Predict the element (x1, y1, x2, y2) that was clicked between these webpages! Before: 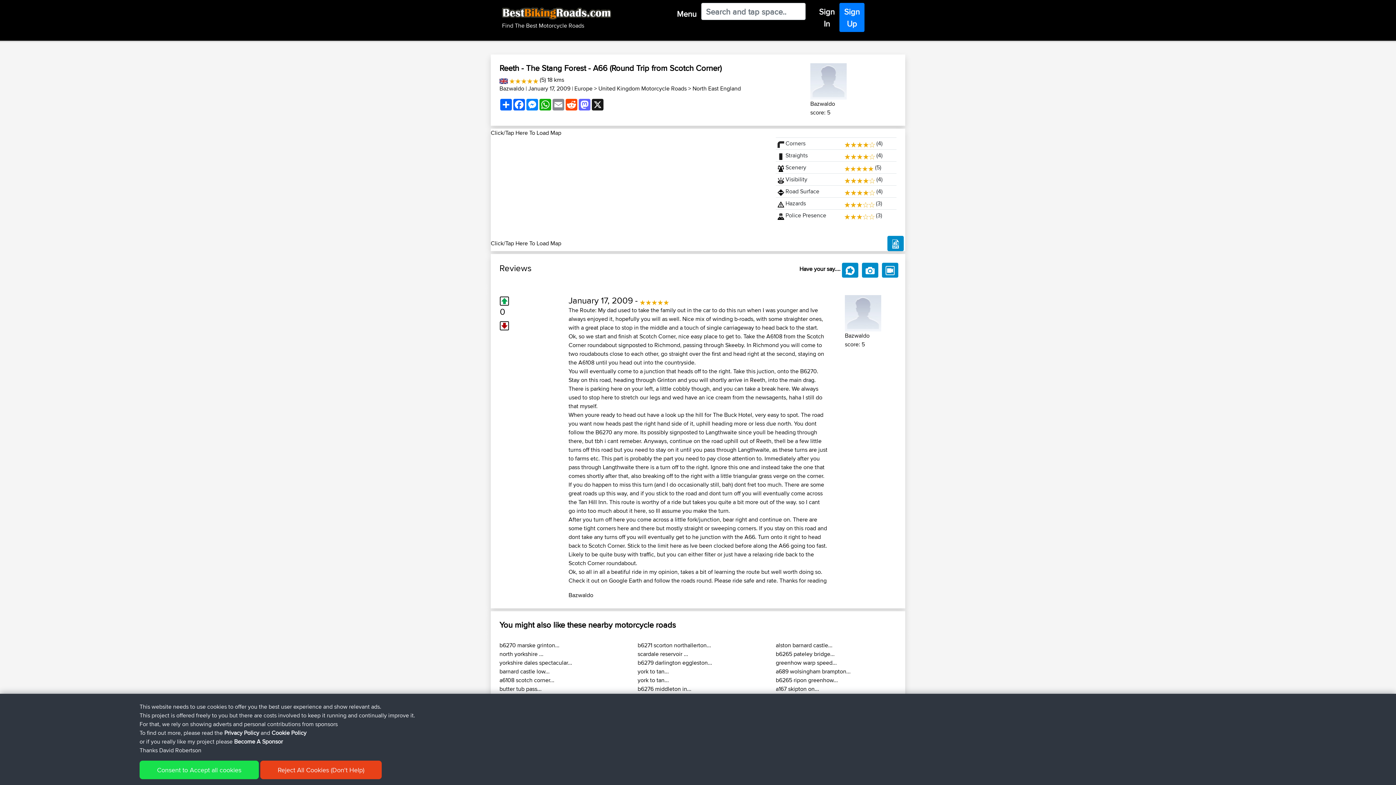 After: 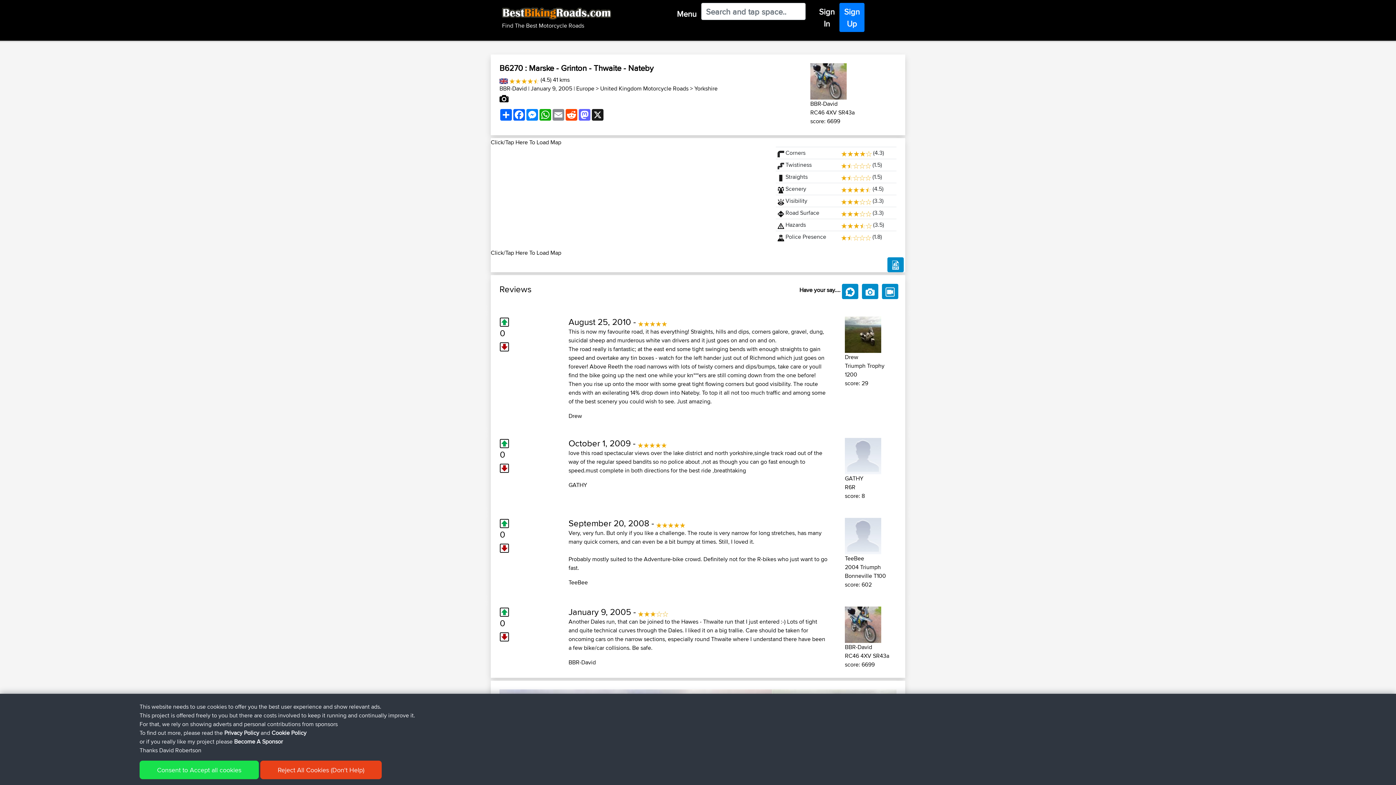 Action: bbox: (499, 641, 559, 649) label: b6270 marske grinton...